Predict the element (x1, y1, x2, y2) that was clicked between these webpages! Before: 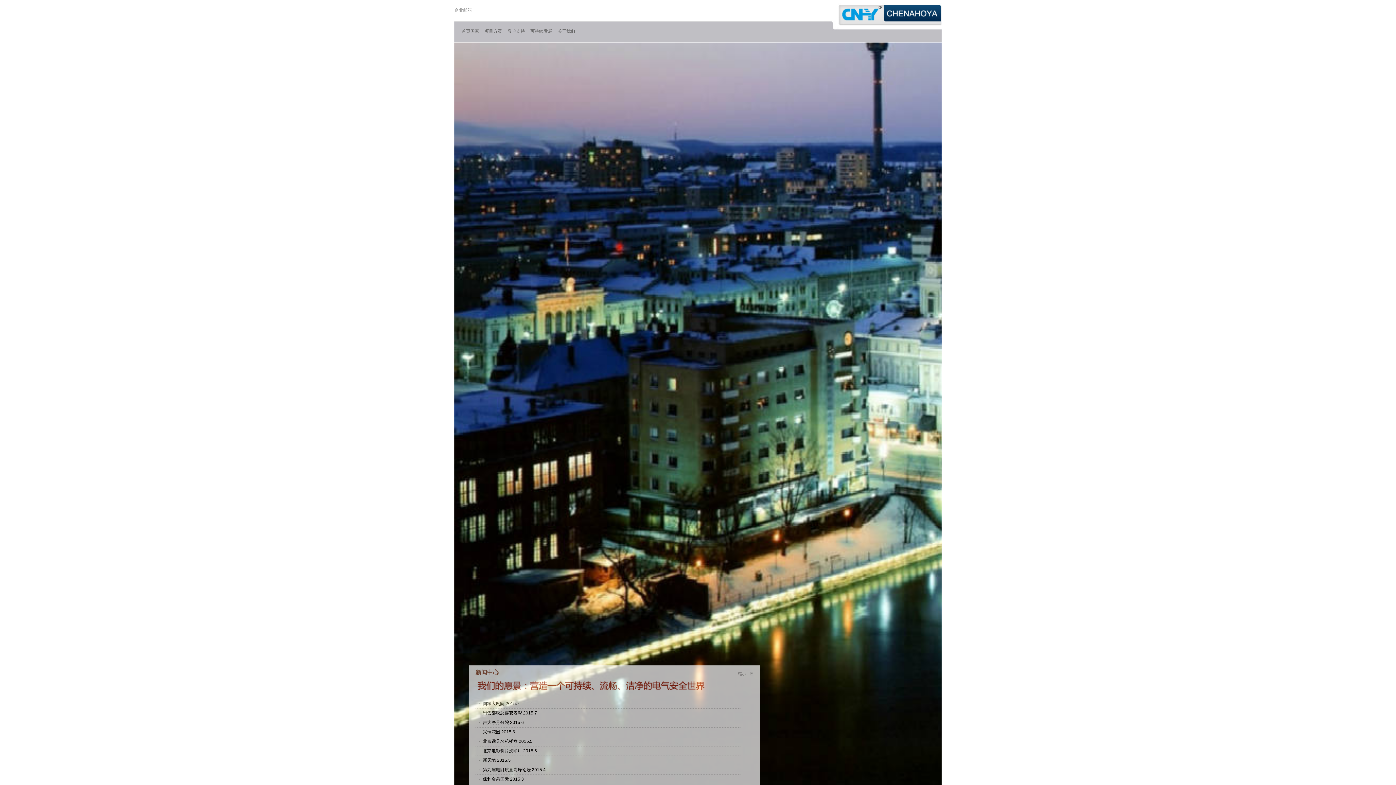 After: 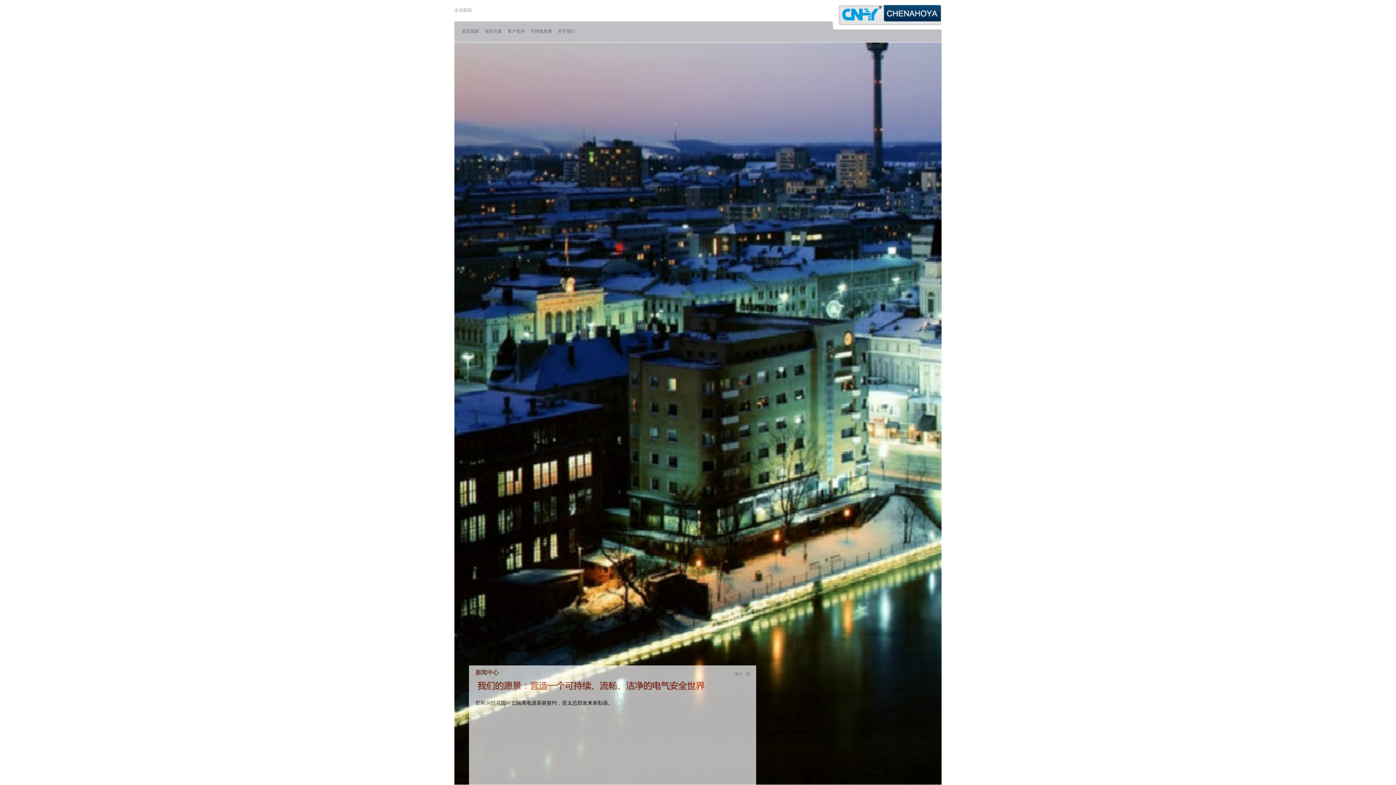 Action: bbox: (482, 729, 515, 734) label: 兴恺花园 2015.6